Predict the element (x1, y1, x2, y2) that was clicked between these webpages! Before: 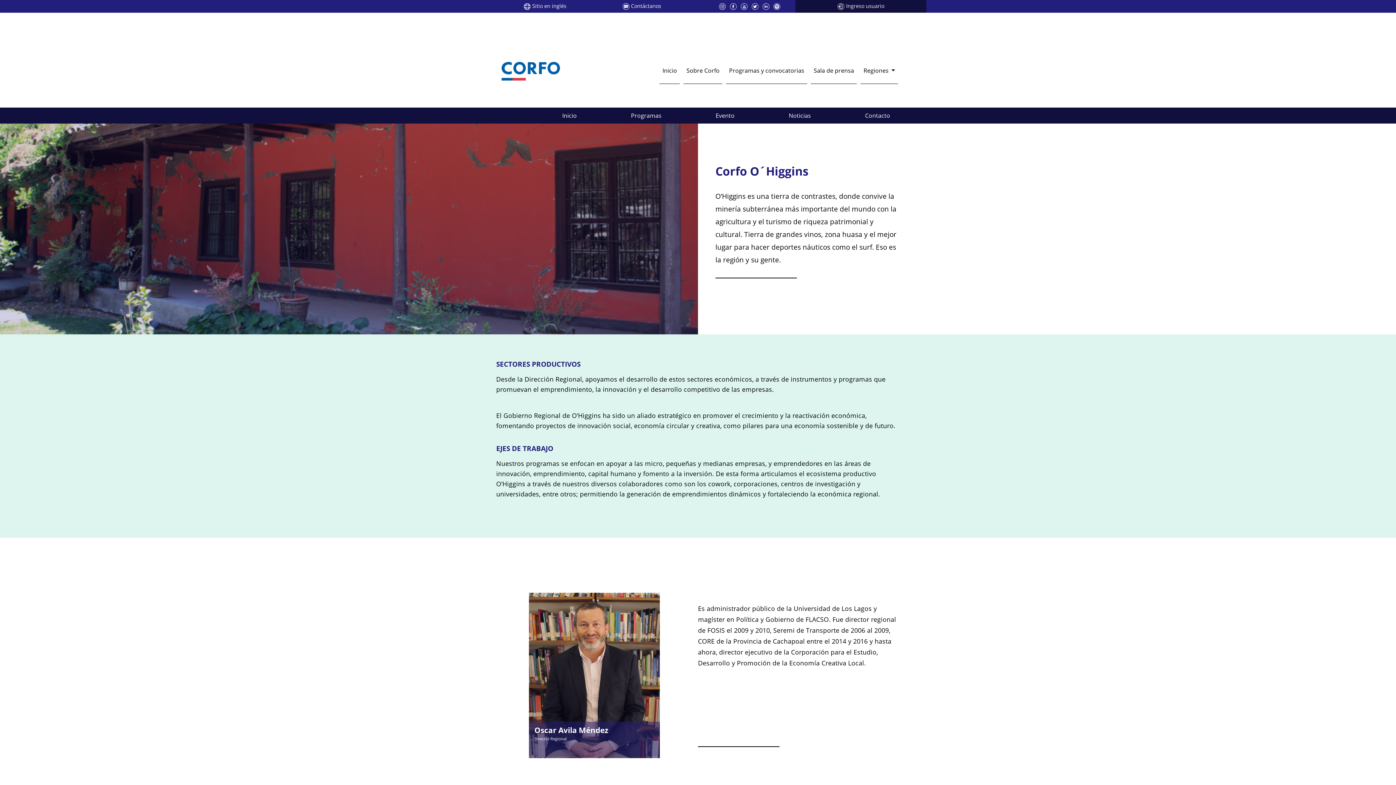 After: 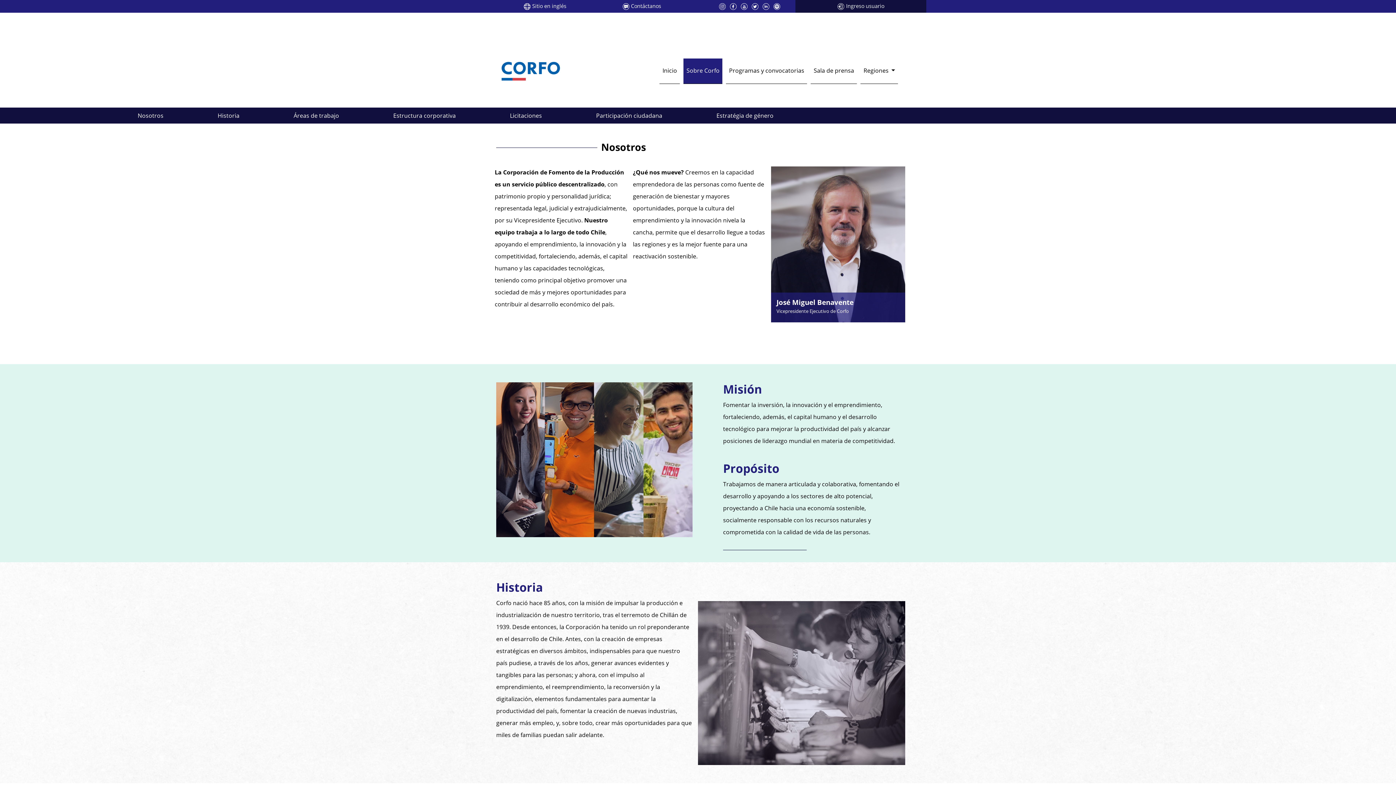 Action: label: Sobre Corfo bbox: (683, 58, 722, 82)